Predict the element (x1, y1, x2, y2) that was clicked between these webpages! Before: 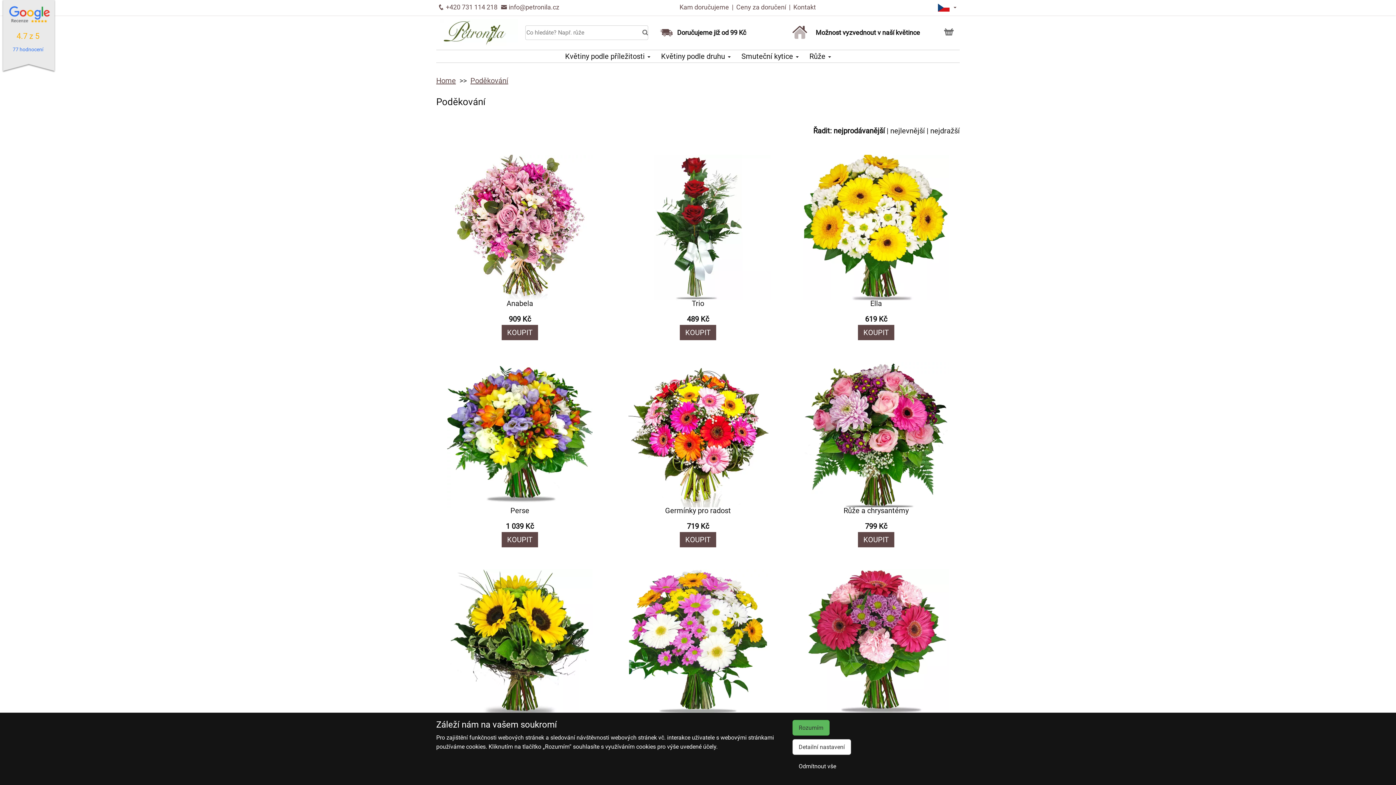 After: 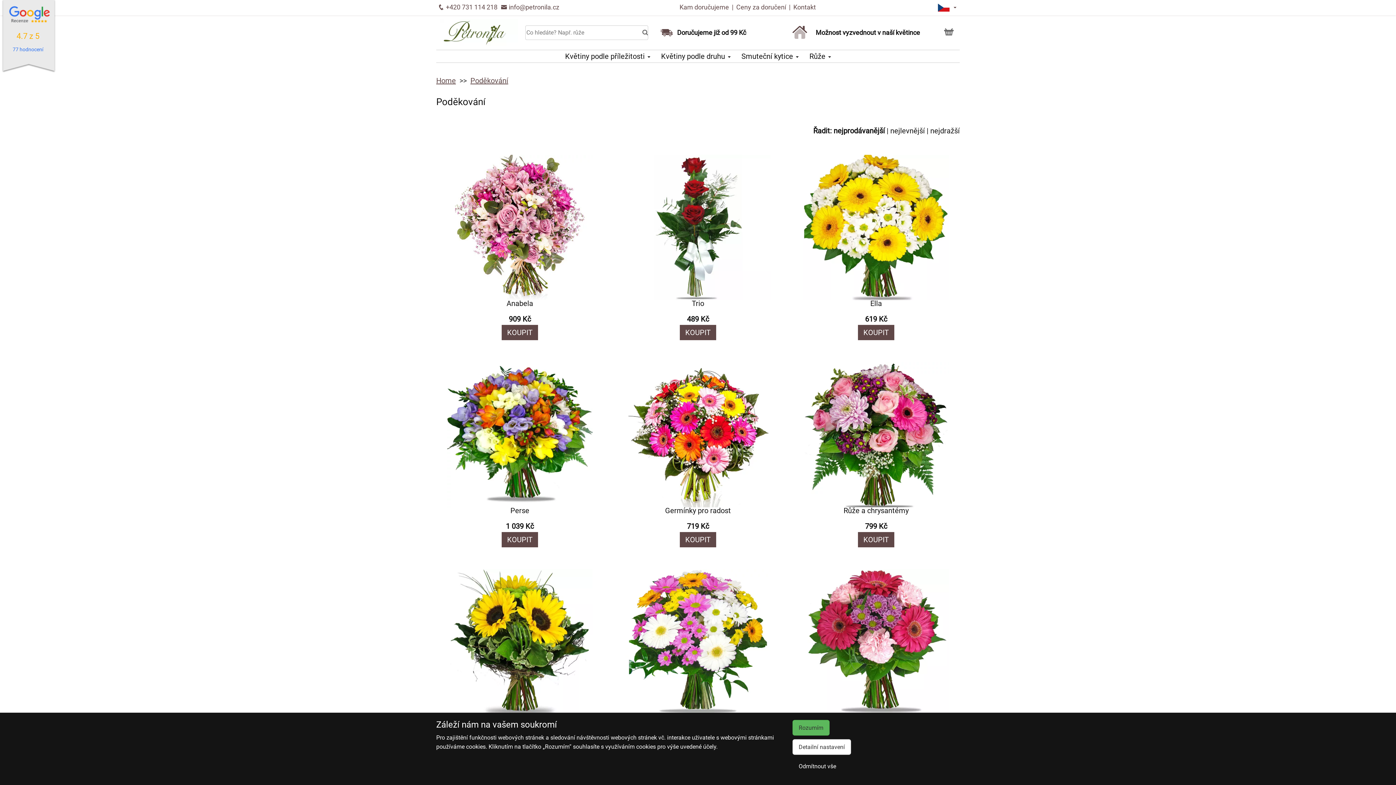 Action: bbox: (500, 0, 559, 18) label:  info@petronila.cz